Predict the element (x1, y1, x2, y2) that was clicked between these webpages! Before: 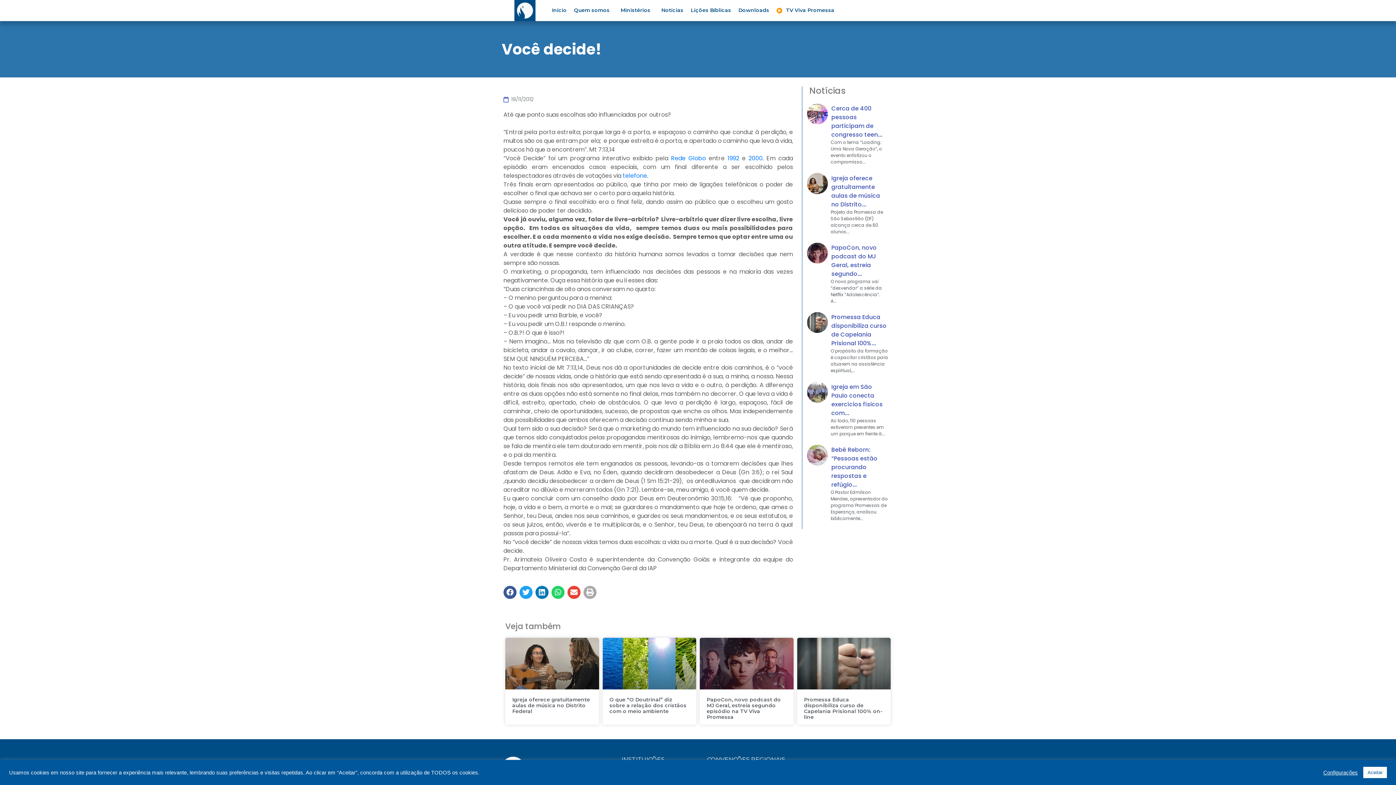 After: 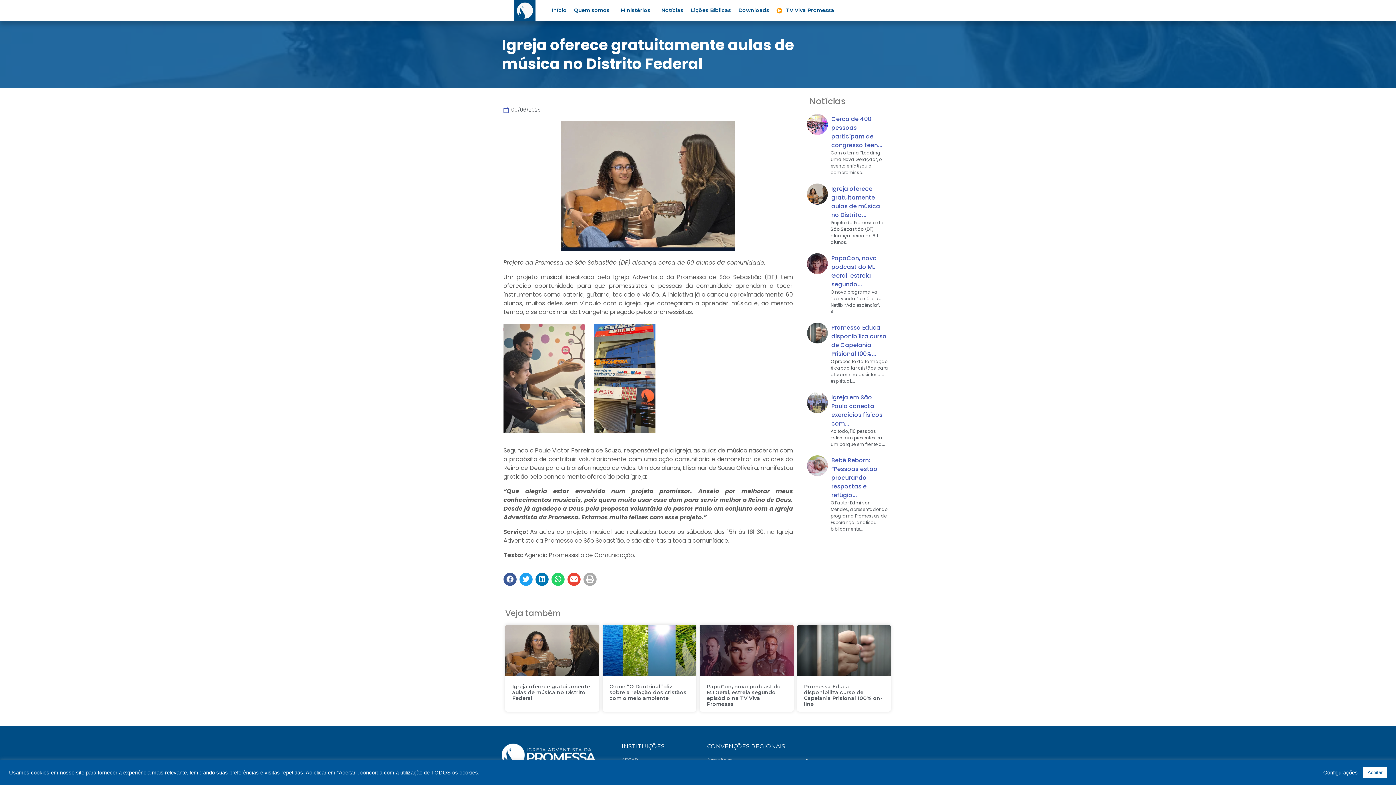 Action: bbox: (807, 173, 828, 194)